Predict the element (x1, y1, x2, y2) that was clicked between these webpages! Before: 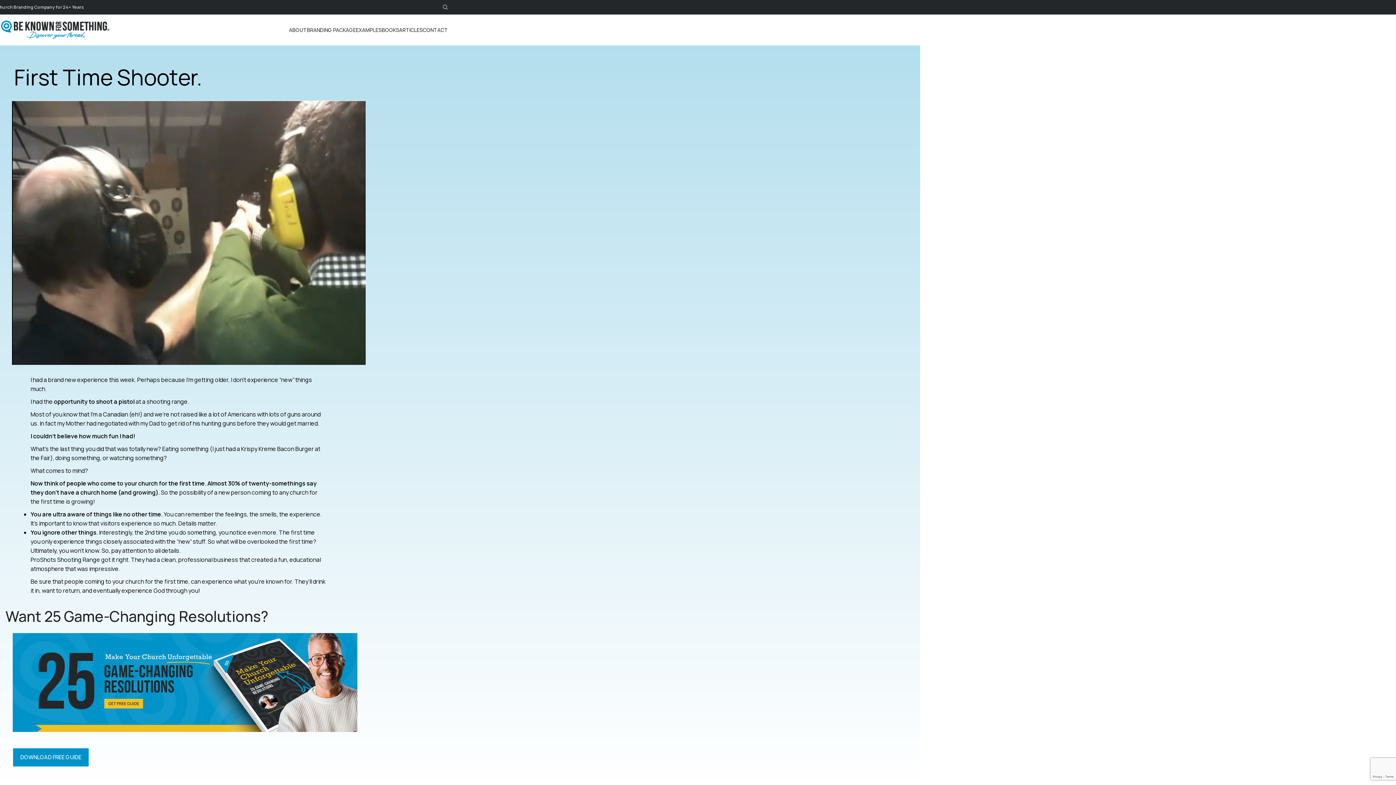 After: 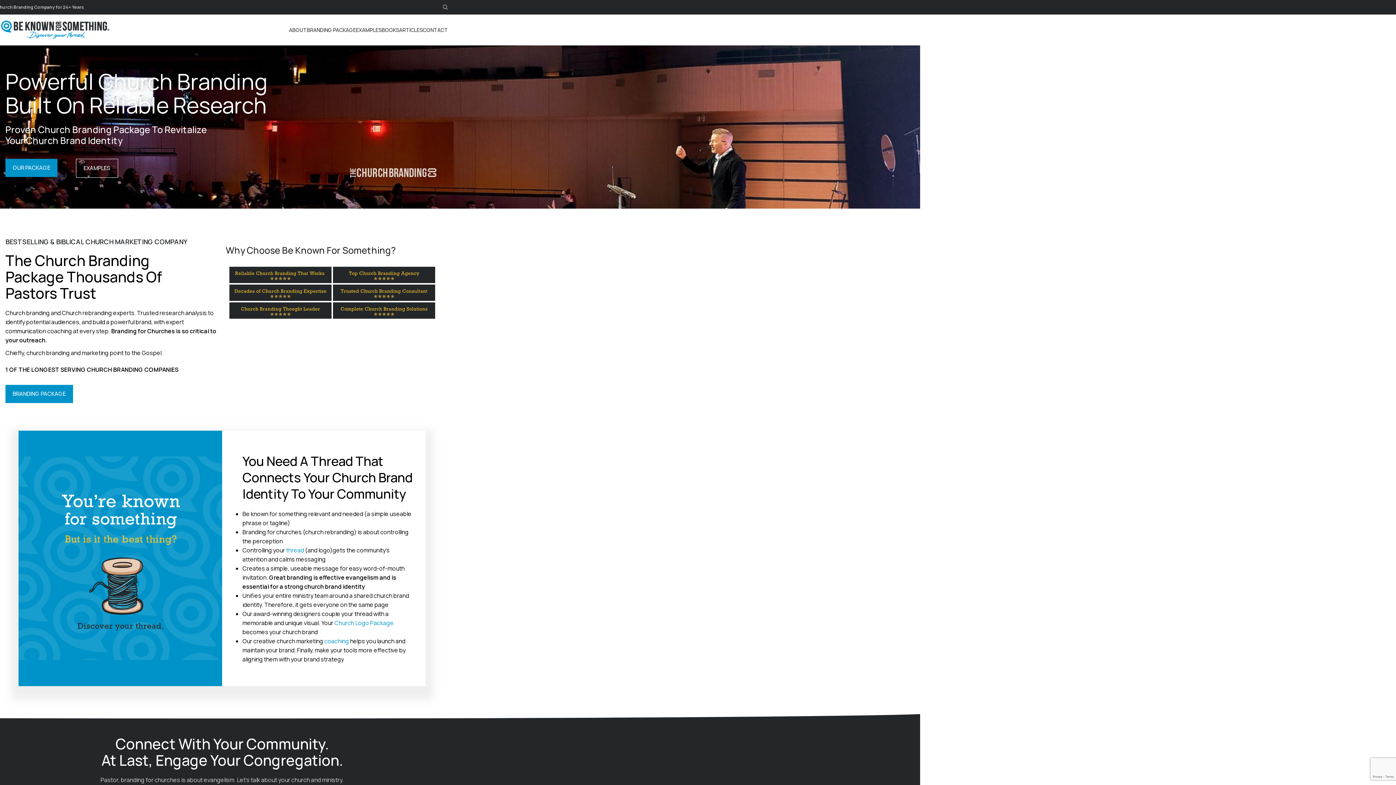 Action: bbox: (-3, 25, 112, 33) label: Site logo